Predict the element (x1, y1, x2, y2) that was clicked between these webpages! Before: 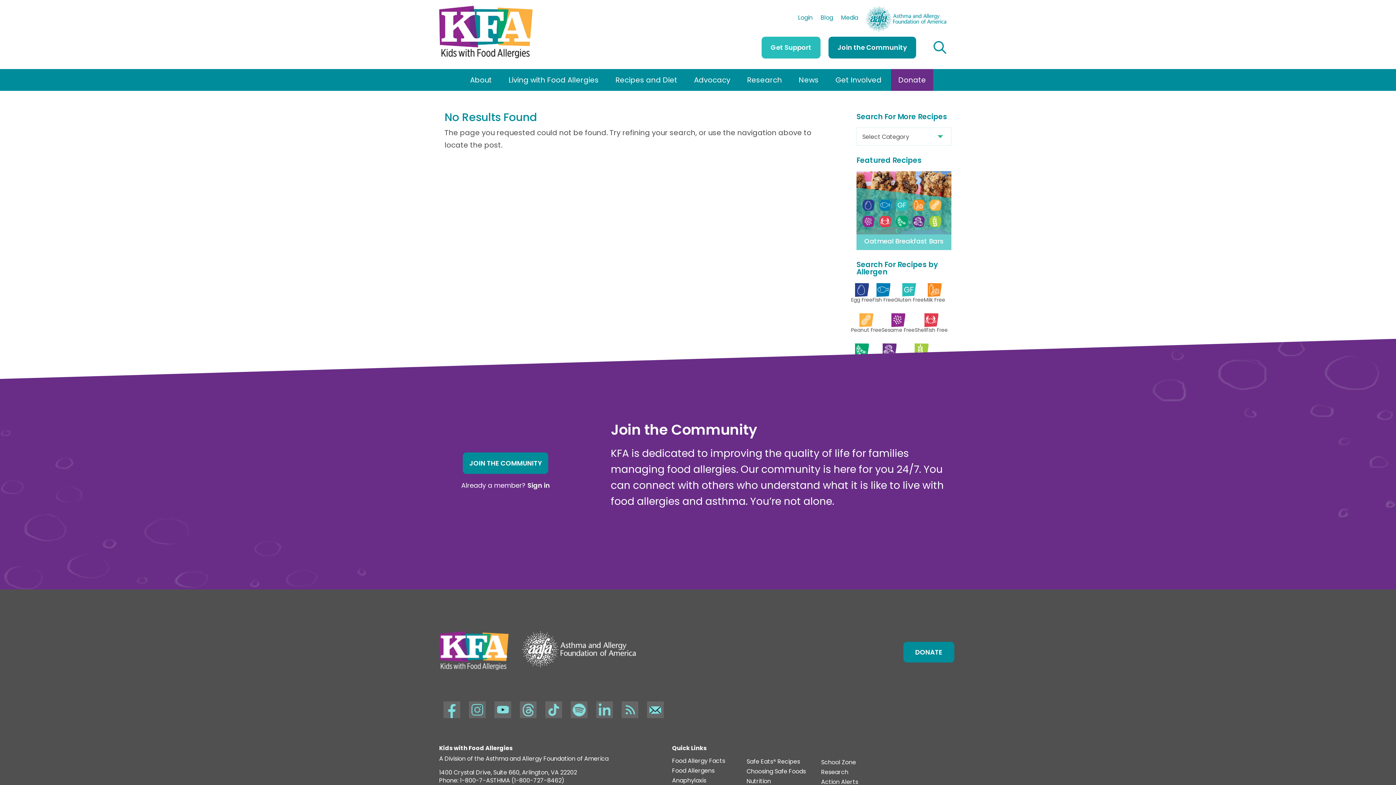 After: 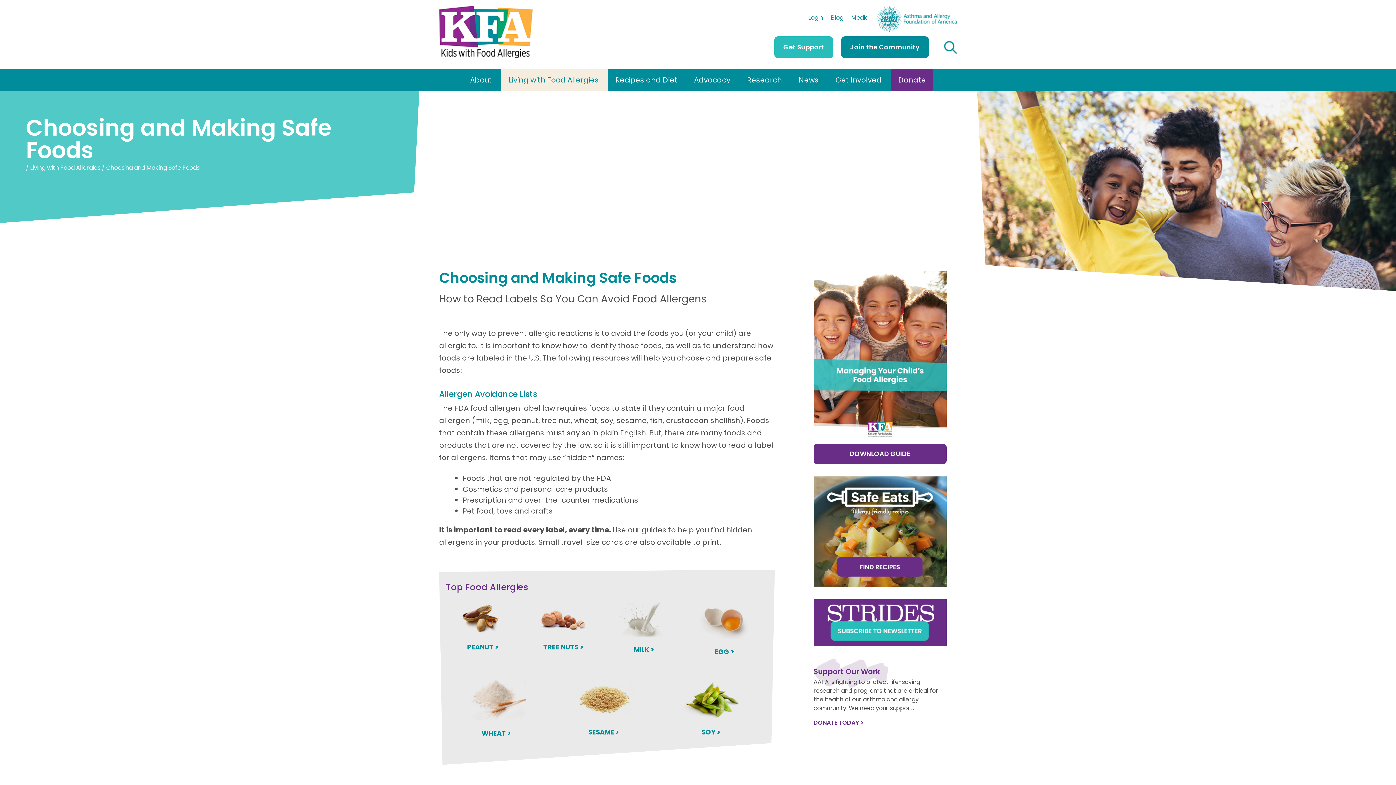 Action: bbox: (746, 768, 806, 778) label: Choosing Safe Foods